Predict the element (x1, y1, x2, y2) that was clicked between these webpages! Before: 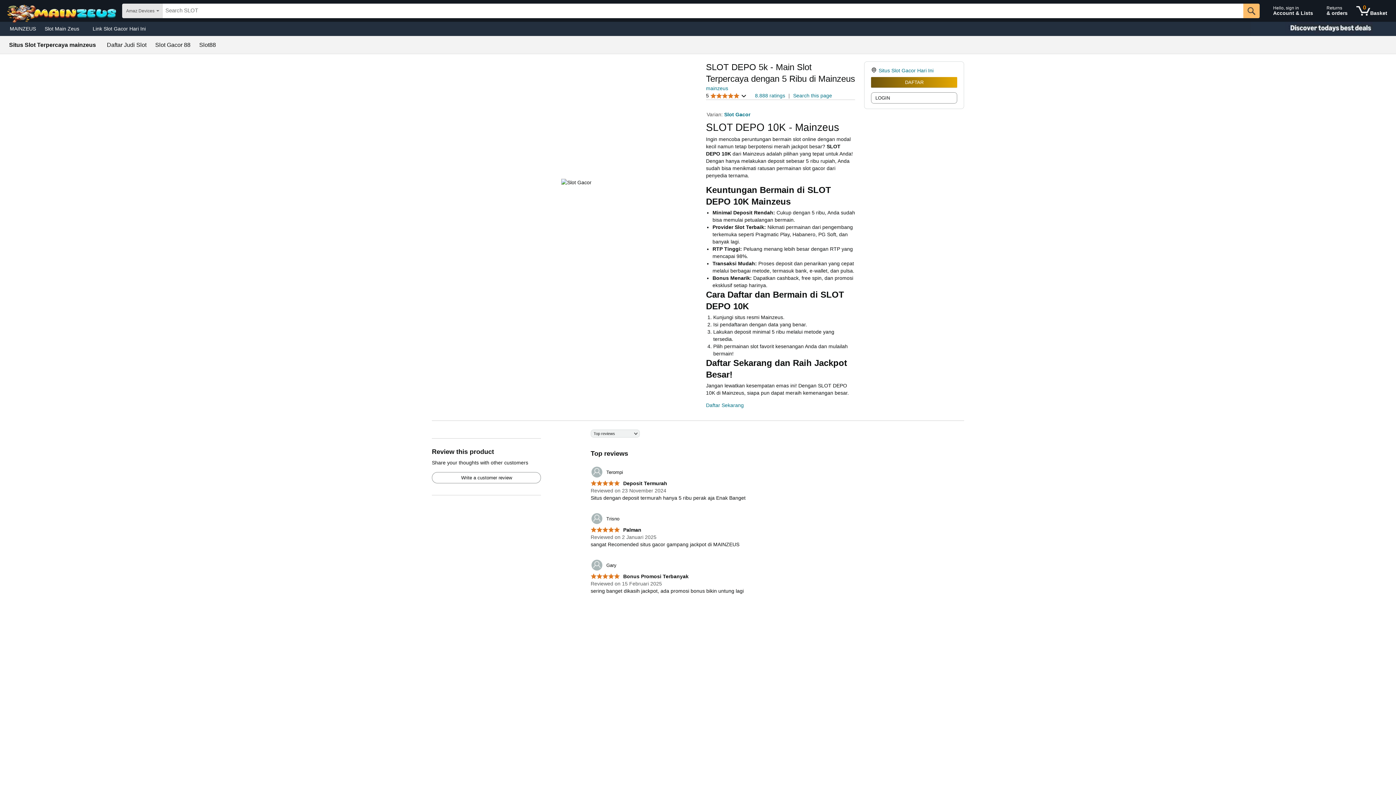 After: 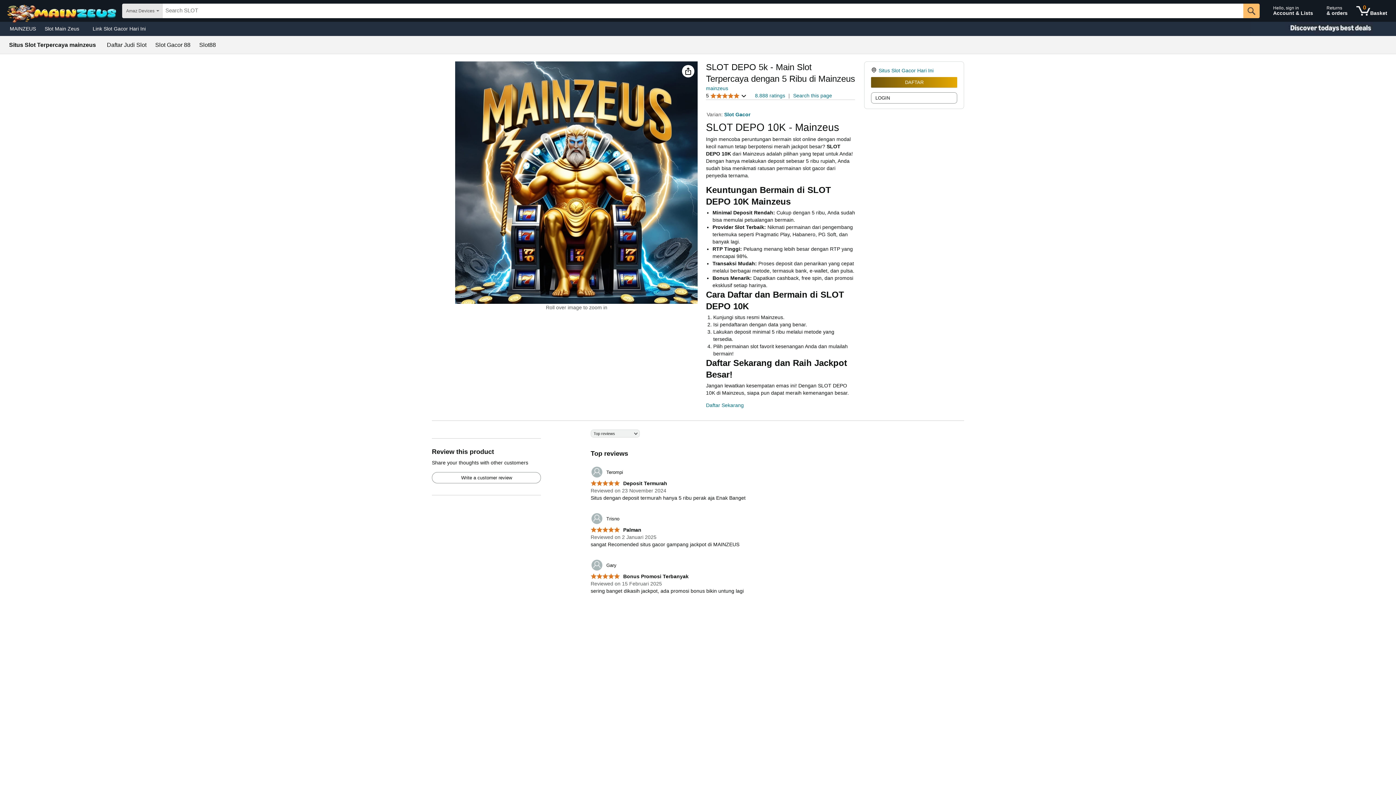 Action: bbox: (724, 111, 750, 117) label: Slot Gacor